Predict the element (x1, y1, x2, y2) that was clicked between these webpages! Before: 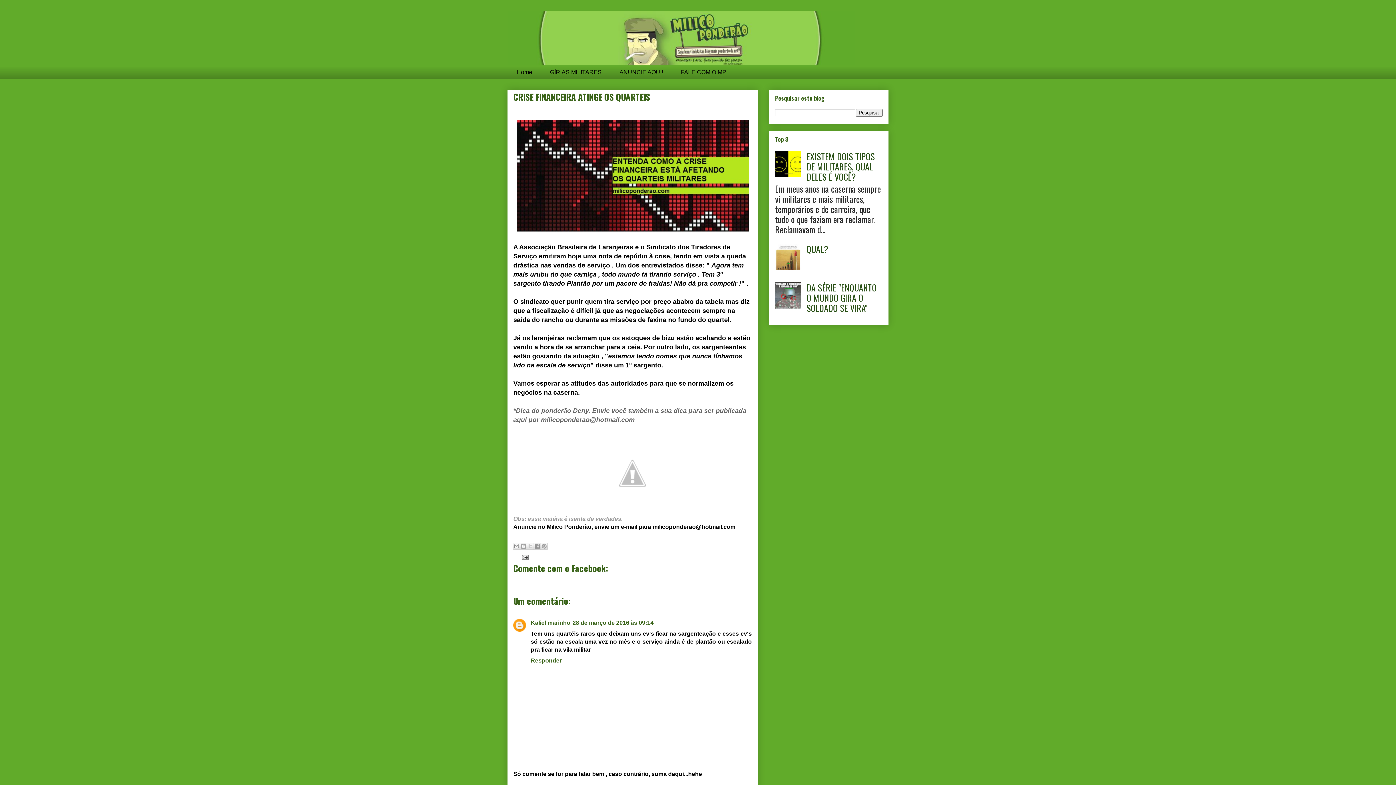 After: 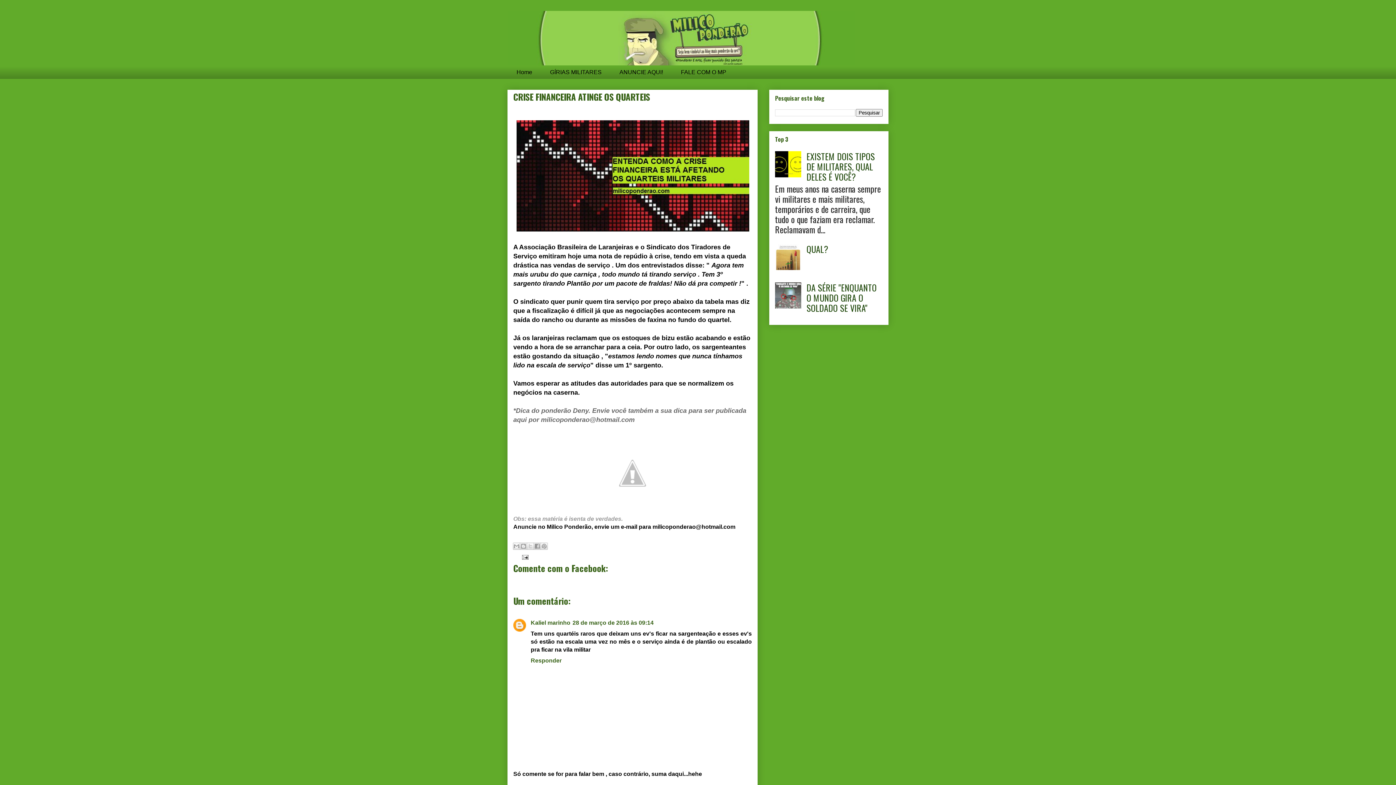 Action: bbox: (775, 298, 804, 311)